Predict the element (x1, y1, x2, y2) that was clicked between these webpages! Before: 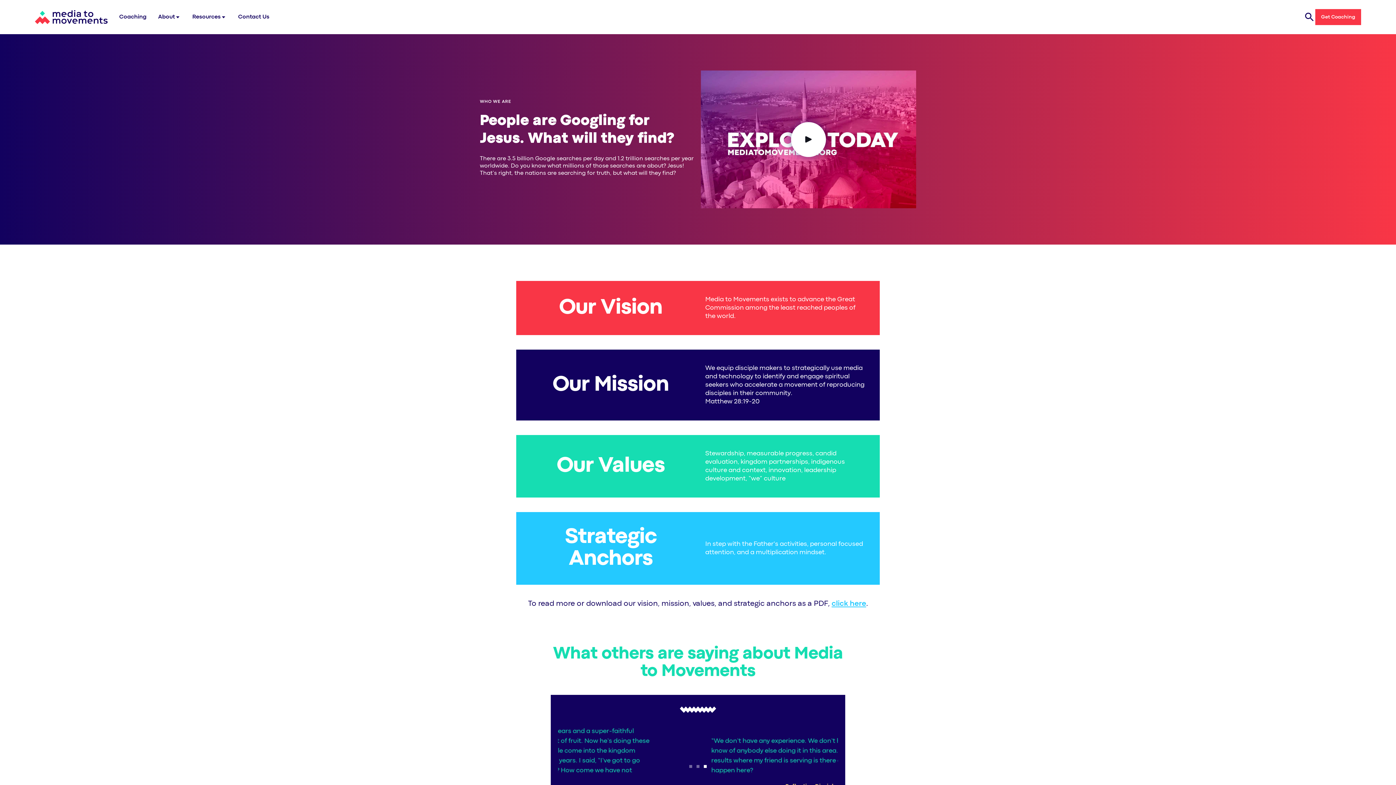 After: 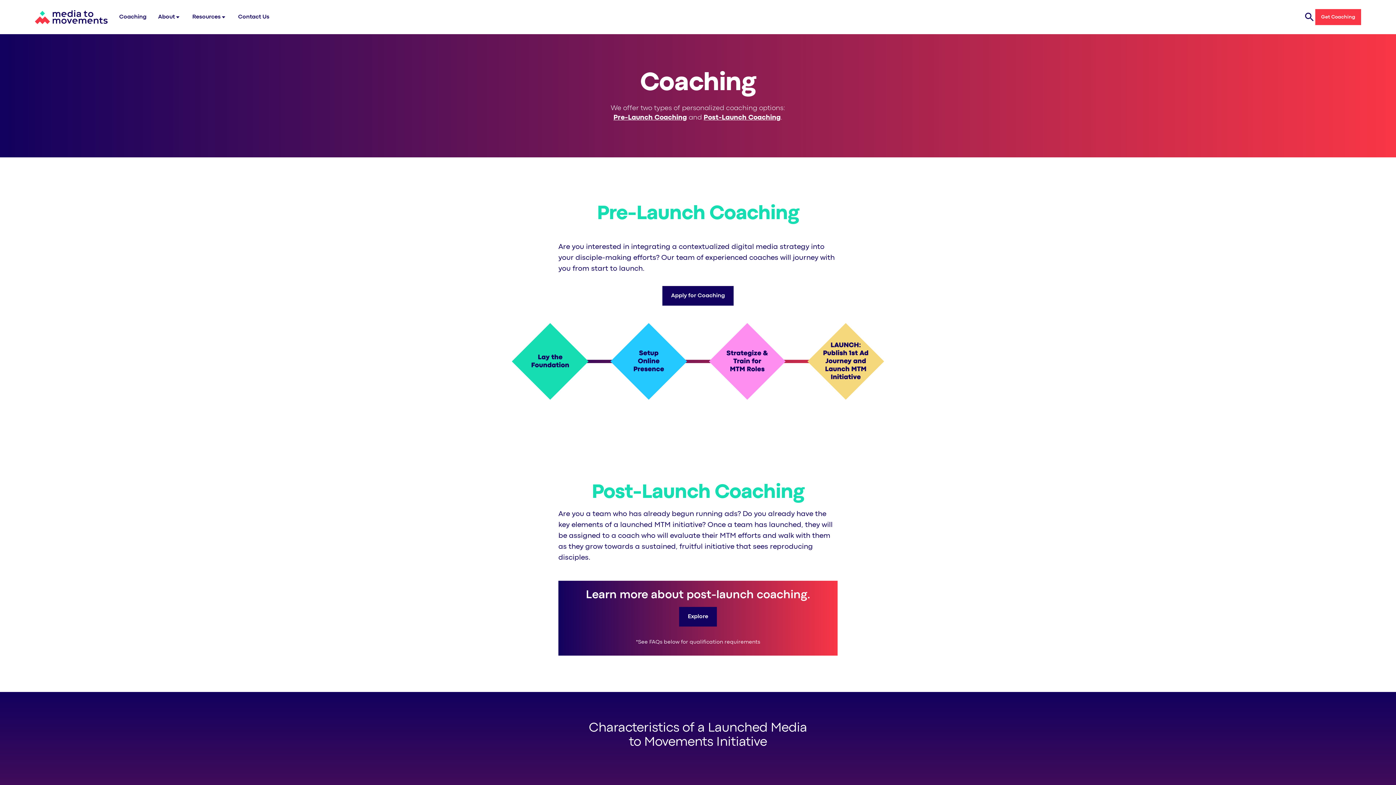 Action: bbox: (119, 12, 146, 21) label: Coaching